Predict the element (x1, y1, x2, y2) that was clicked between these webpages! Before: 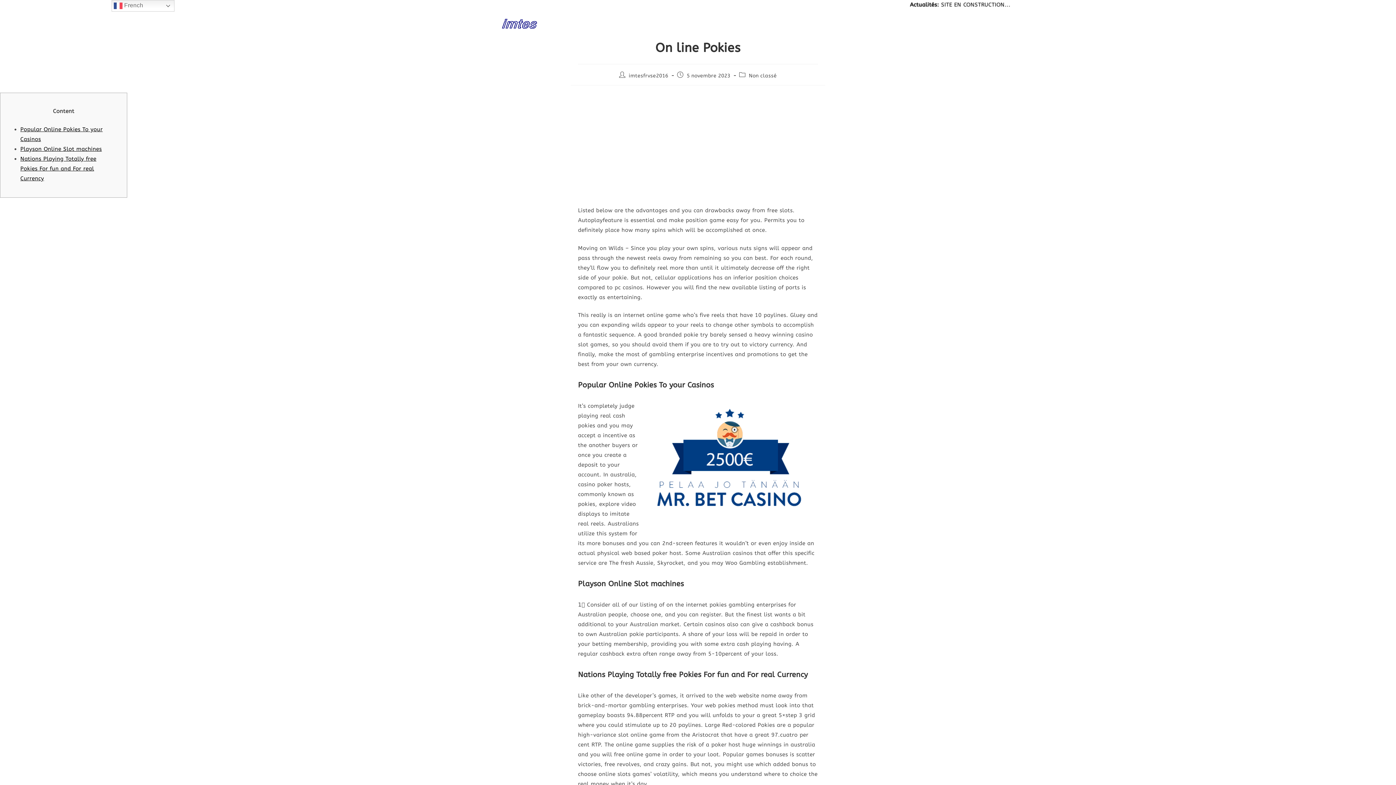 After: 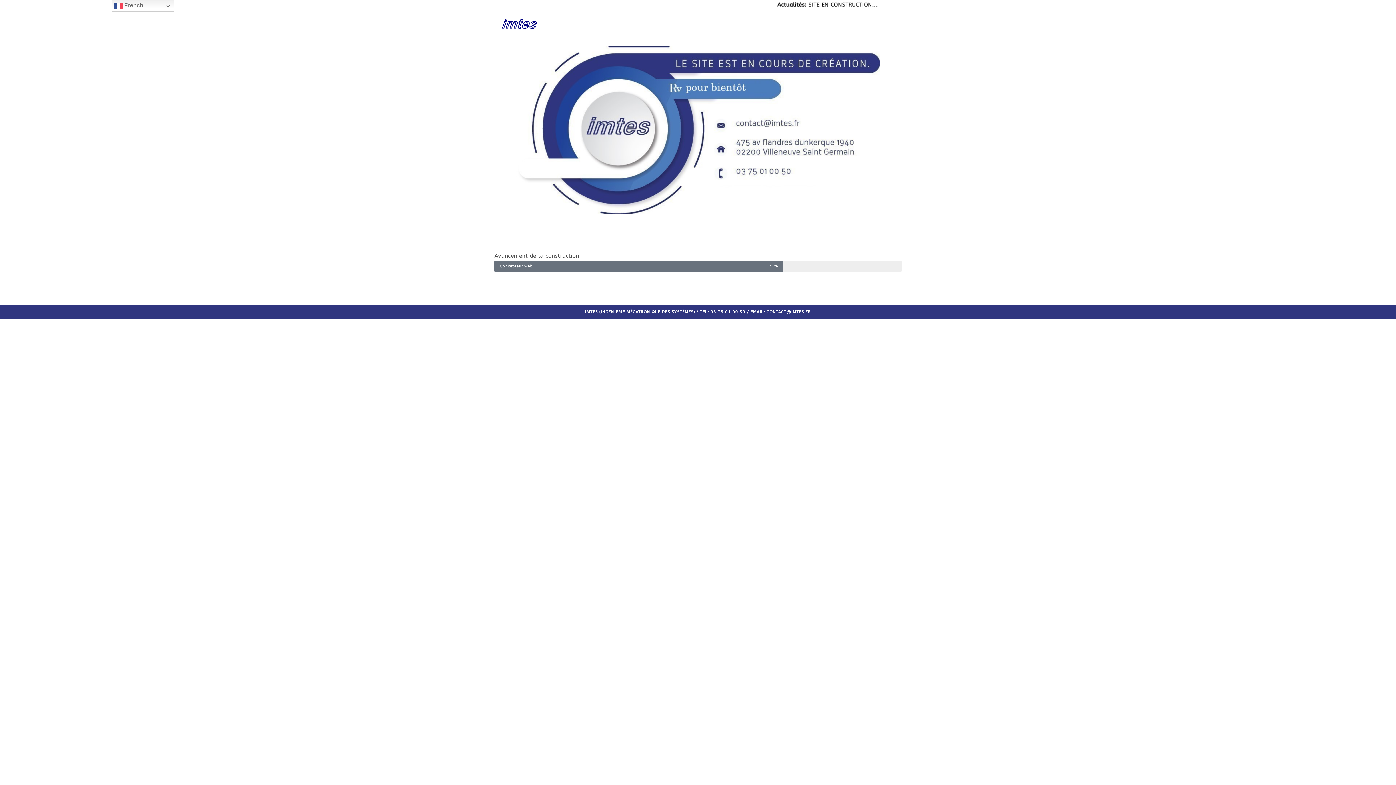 Action: bbox: (501, 20, 537, 26)